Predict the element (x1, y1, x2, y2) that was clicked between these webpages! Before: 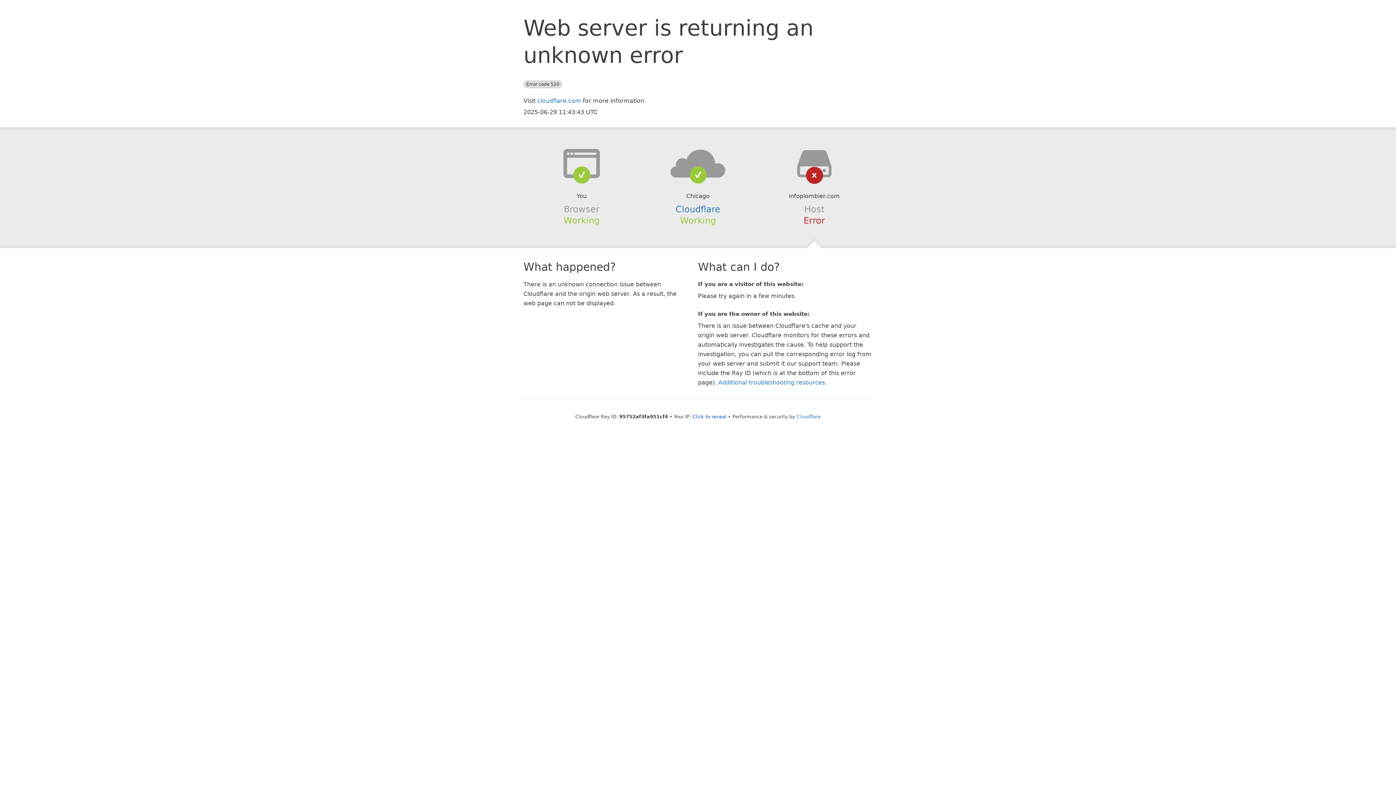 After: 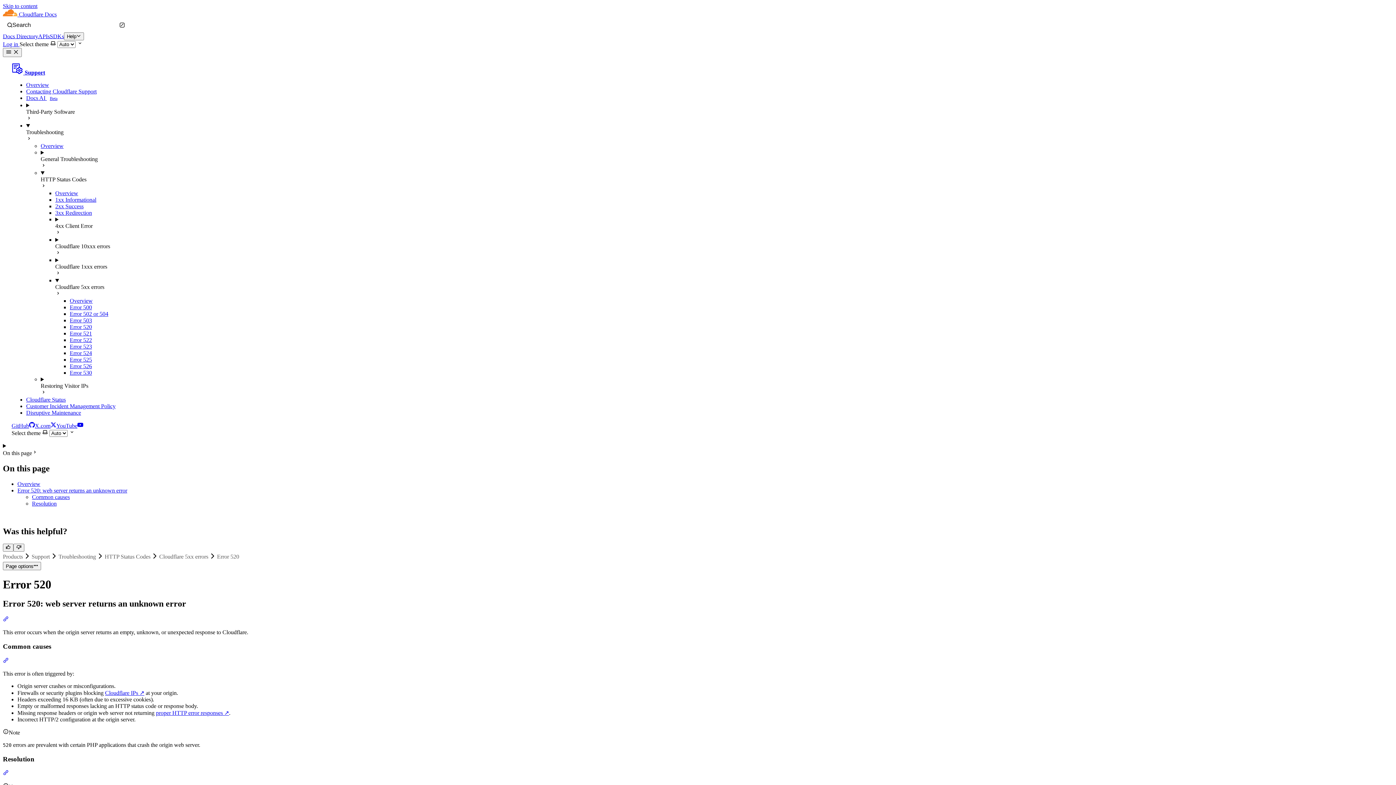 Action: label: Additional troubleshooting resources bbox: (718, 379, 825, 386)